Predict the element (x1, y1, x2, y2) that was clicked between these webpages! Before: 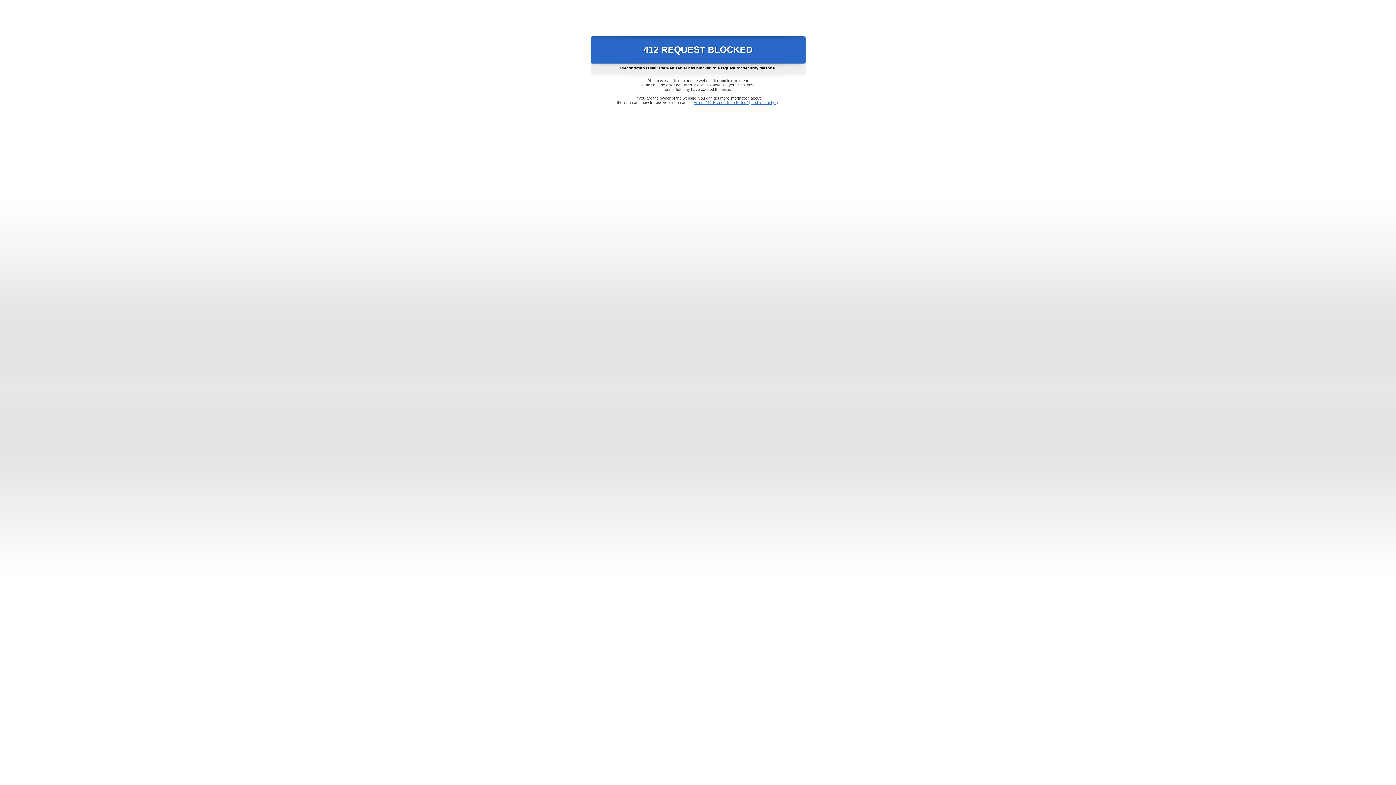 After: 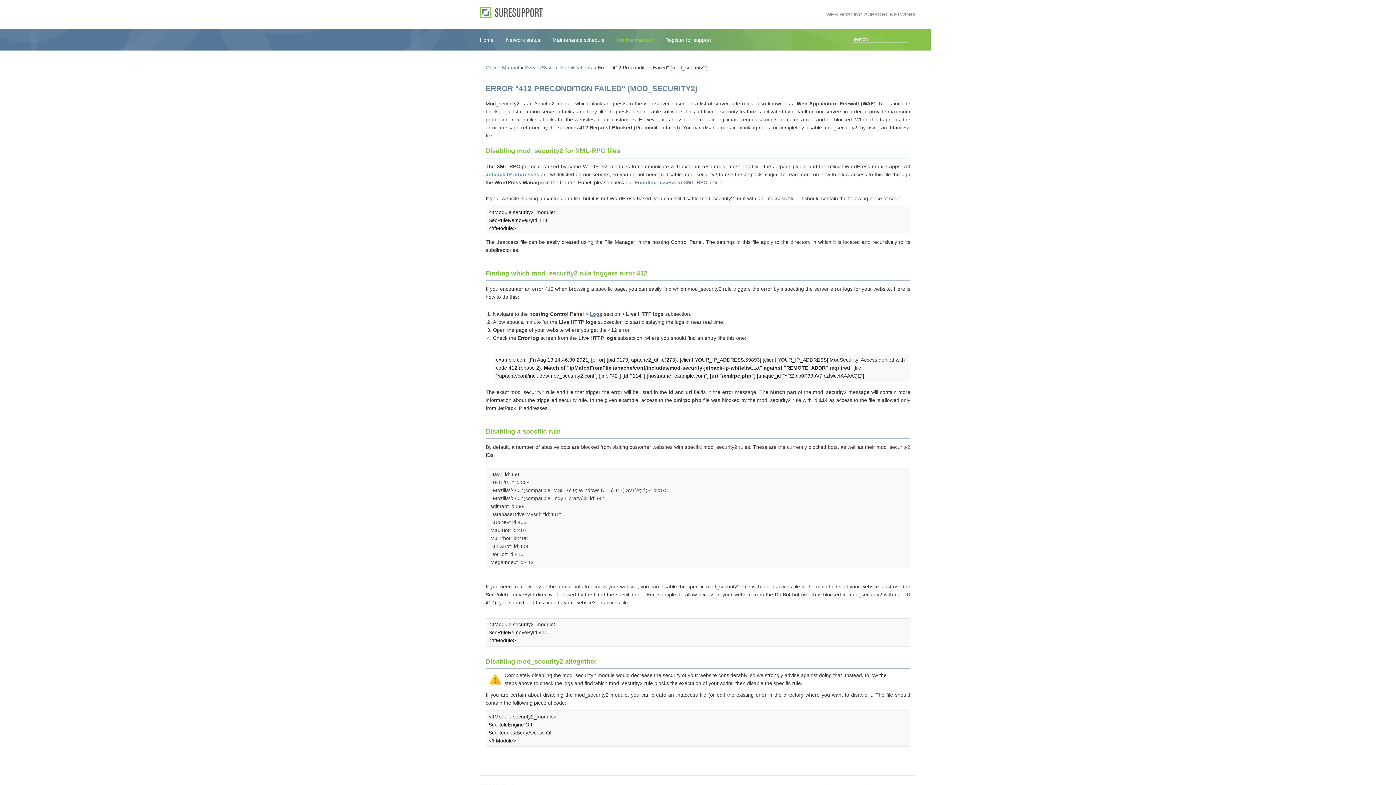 Action: bbox: (693, 100, 778, 104) label: Error "412 Precondition Failed" (mod_security2)